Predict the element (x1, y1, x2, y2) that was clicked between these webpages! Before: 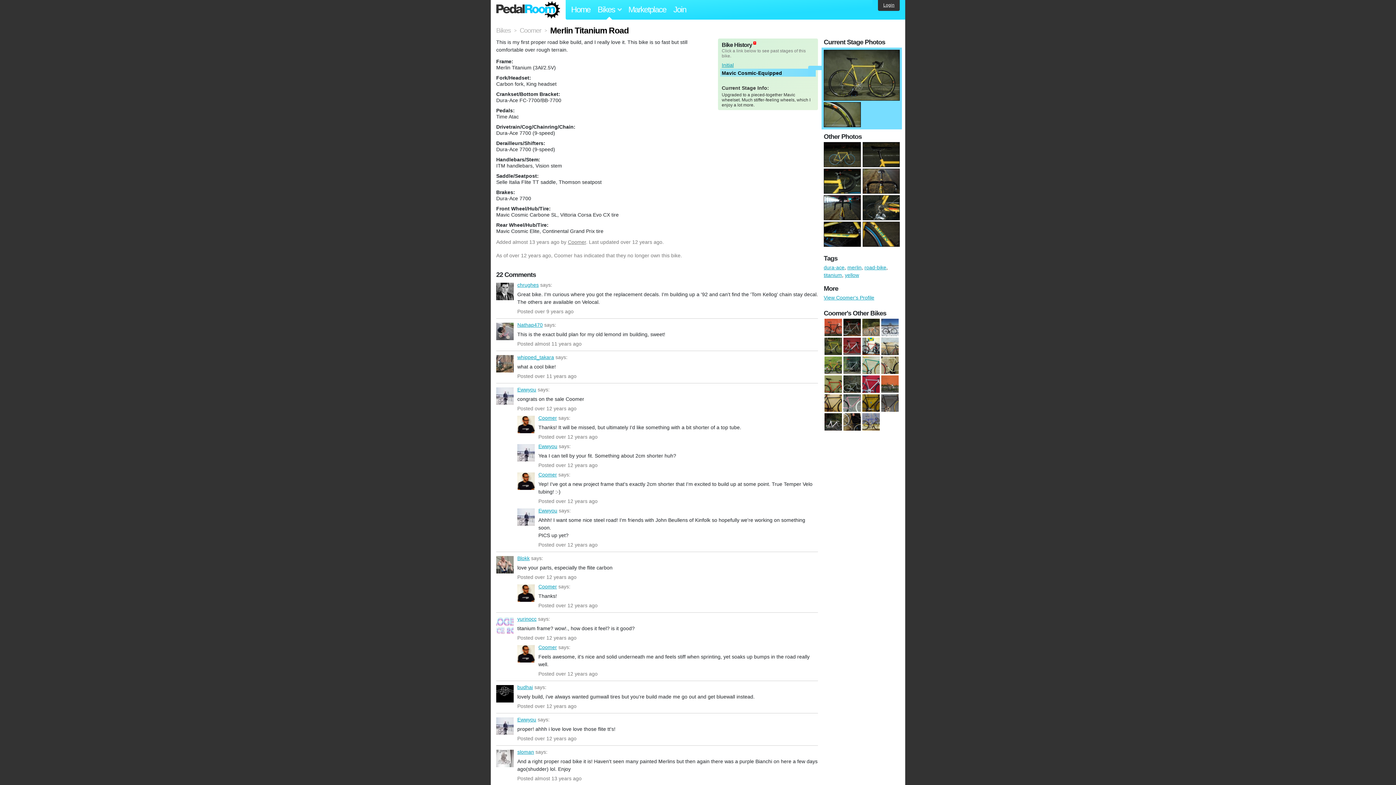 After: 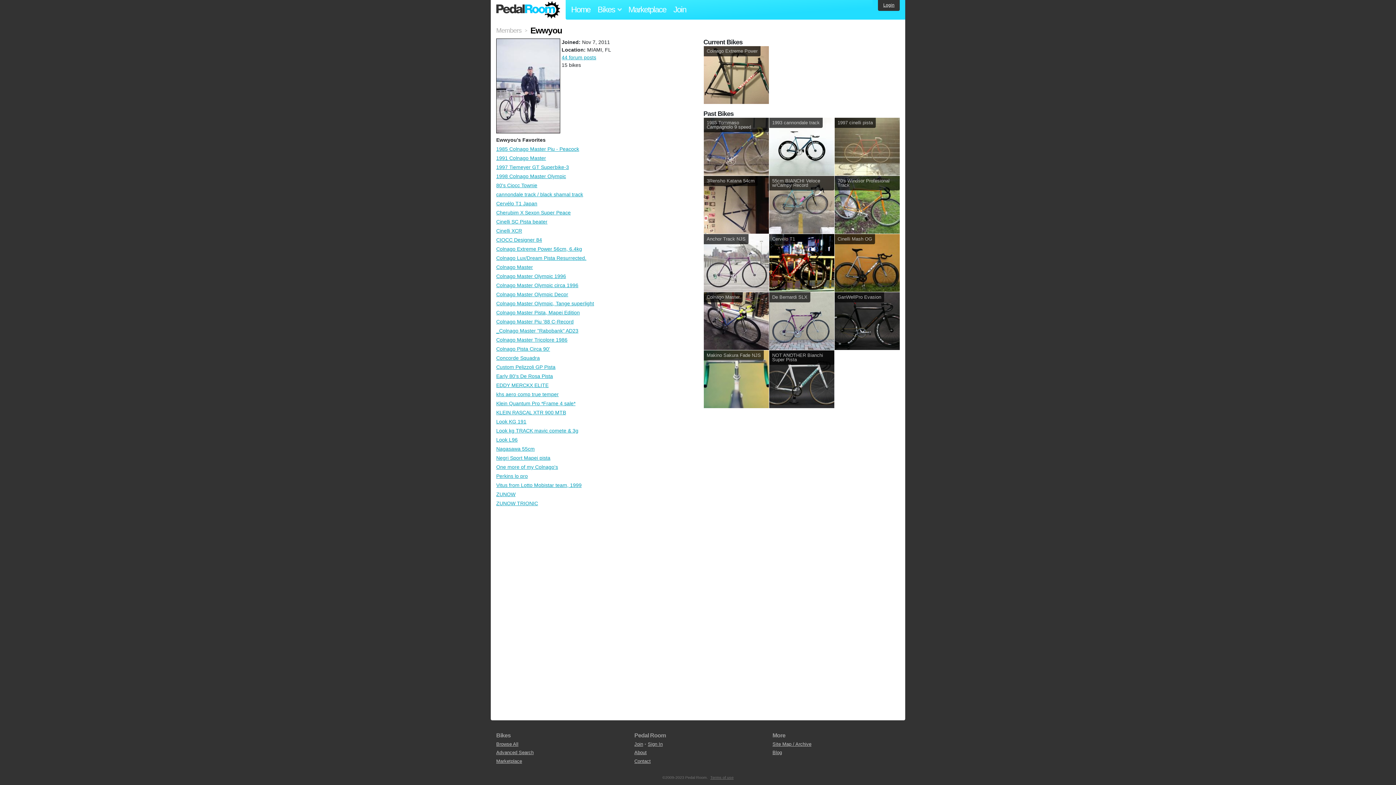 Action: bbox: (496, 717, 513, 735) label: Ewwyou